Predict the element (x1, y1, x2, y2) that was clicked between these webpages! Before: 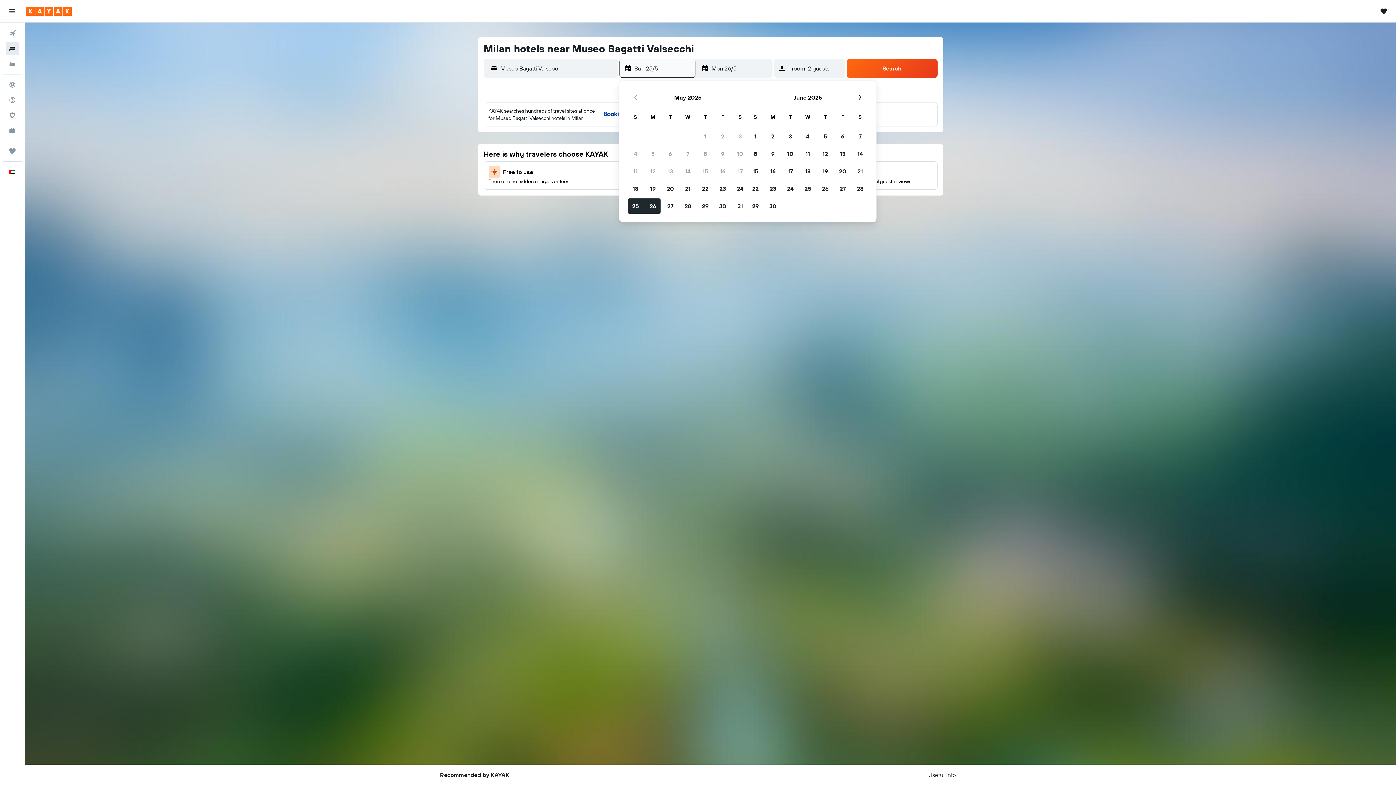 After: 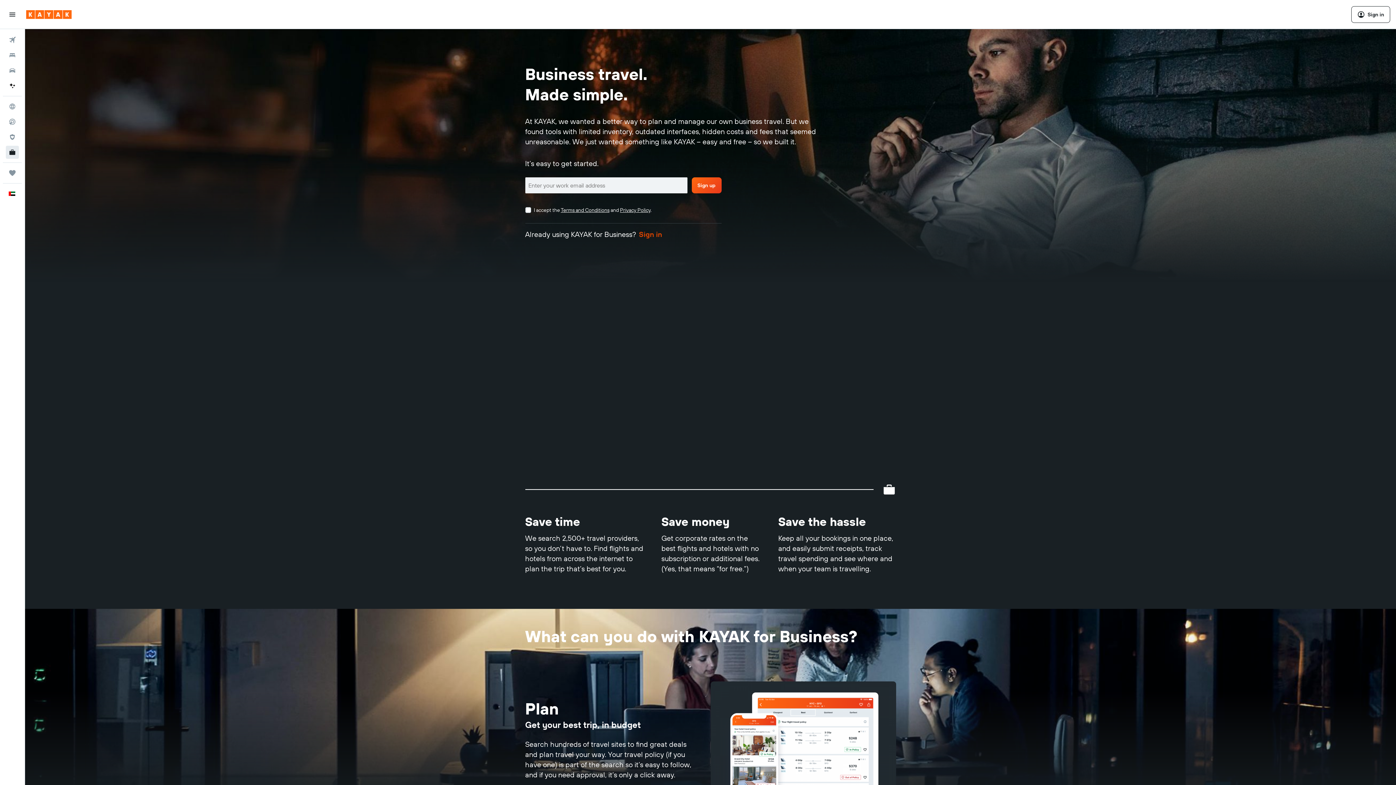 Action: bbox: (2, 123, 21, 137) label: KAYAK for Business NEW